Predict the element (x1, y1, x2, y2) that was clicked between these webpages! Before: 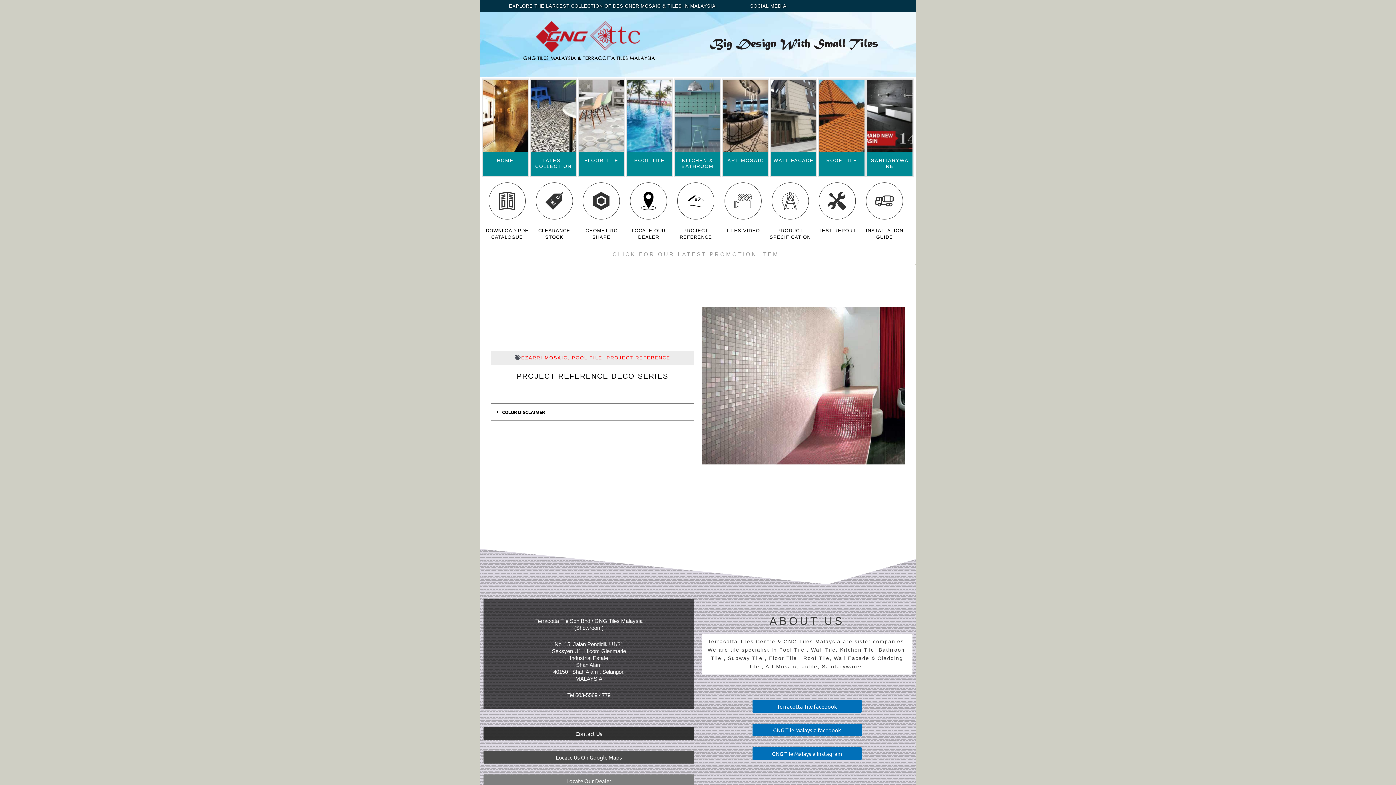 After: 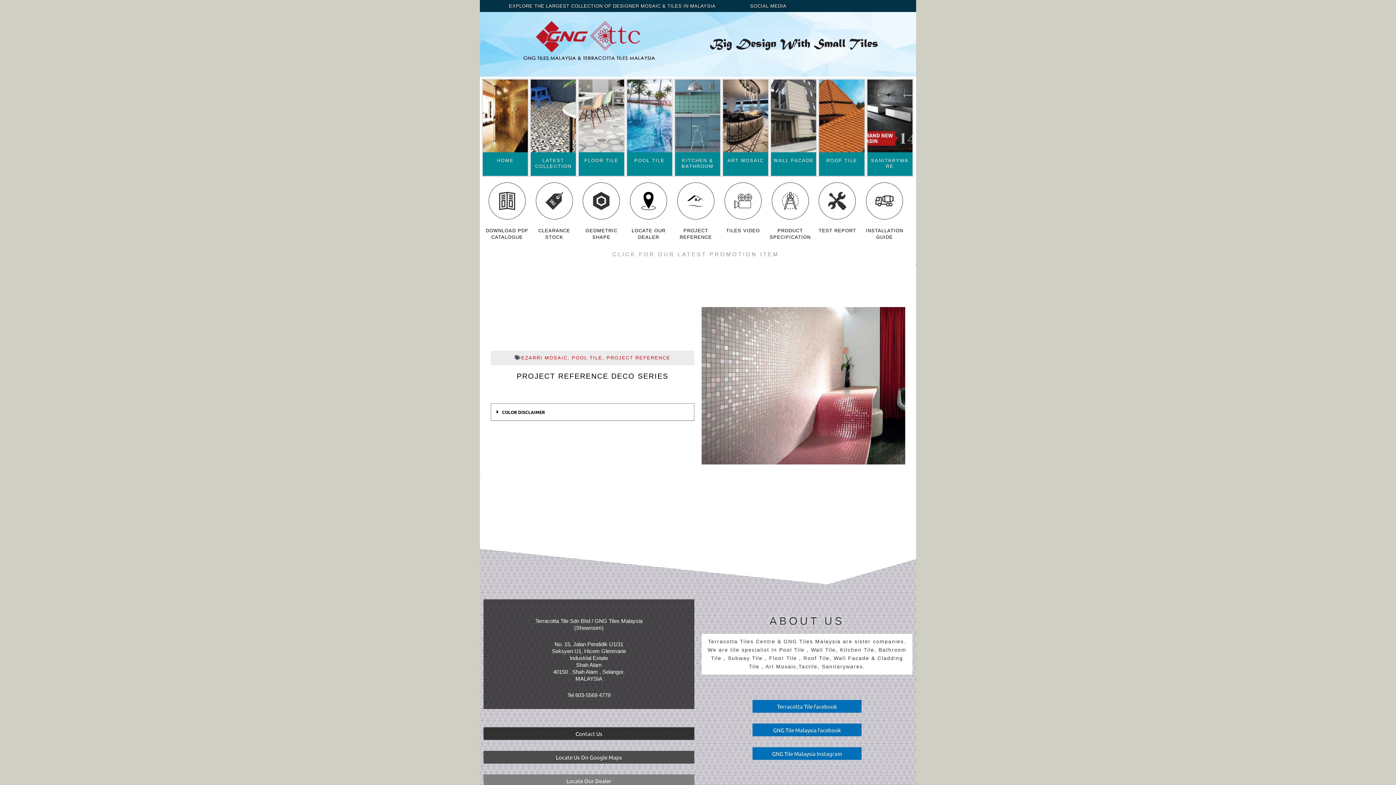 Action: bbox: (771, 182, 808, 219)